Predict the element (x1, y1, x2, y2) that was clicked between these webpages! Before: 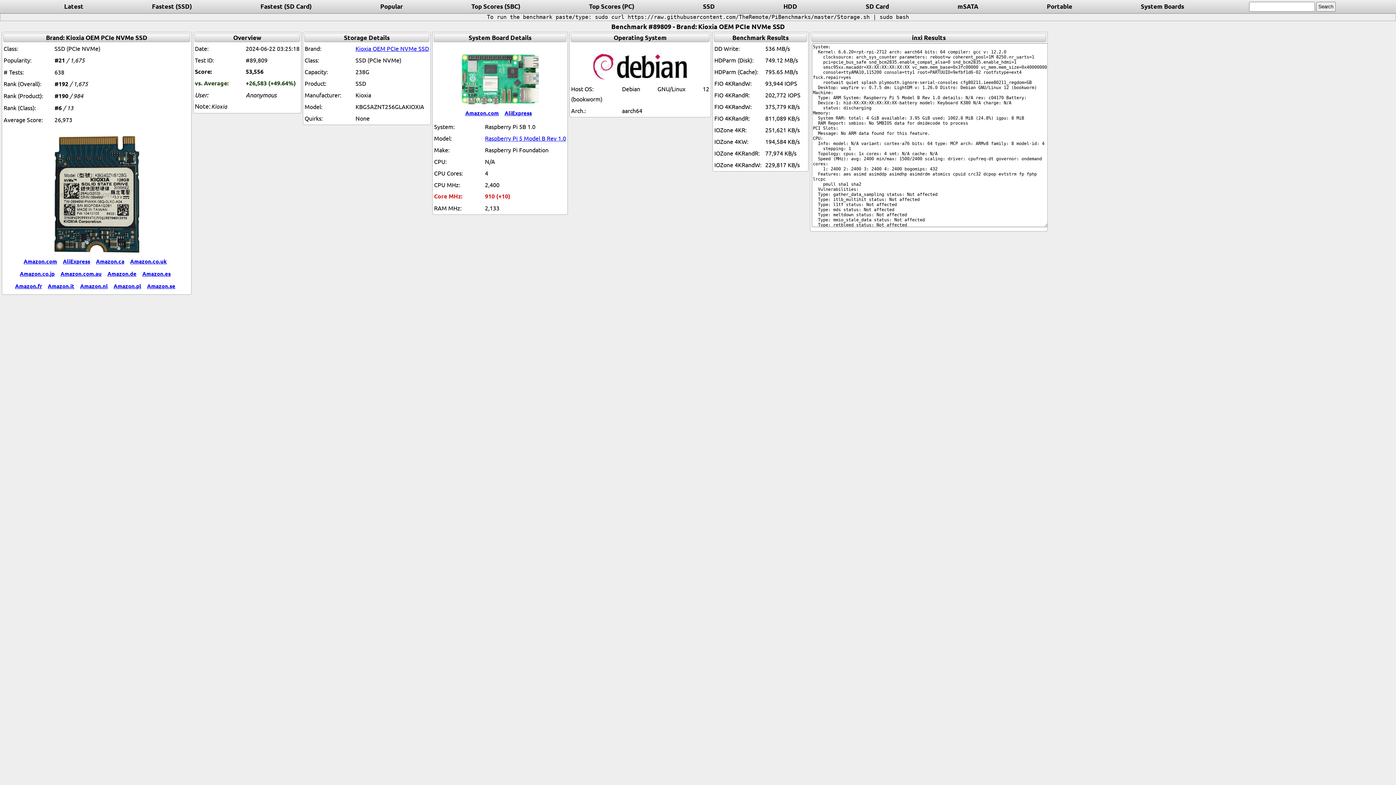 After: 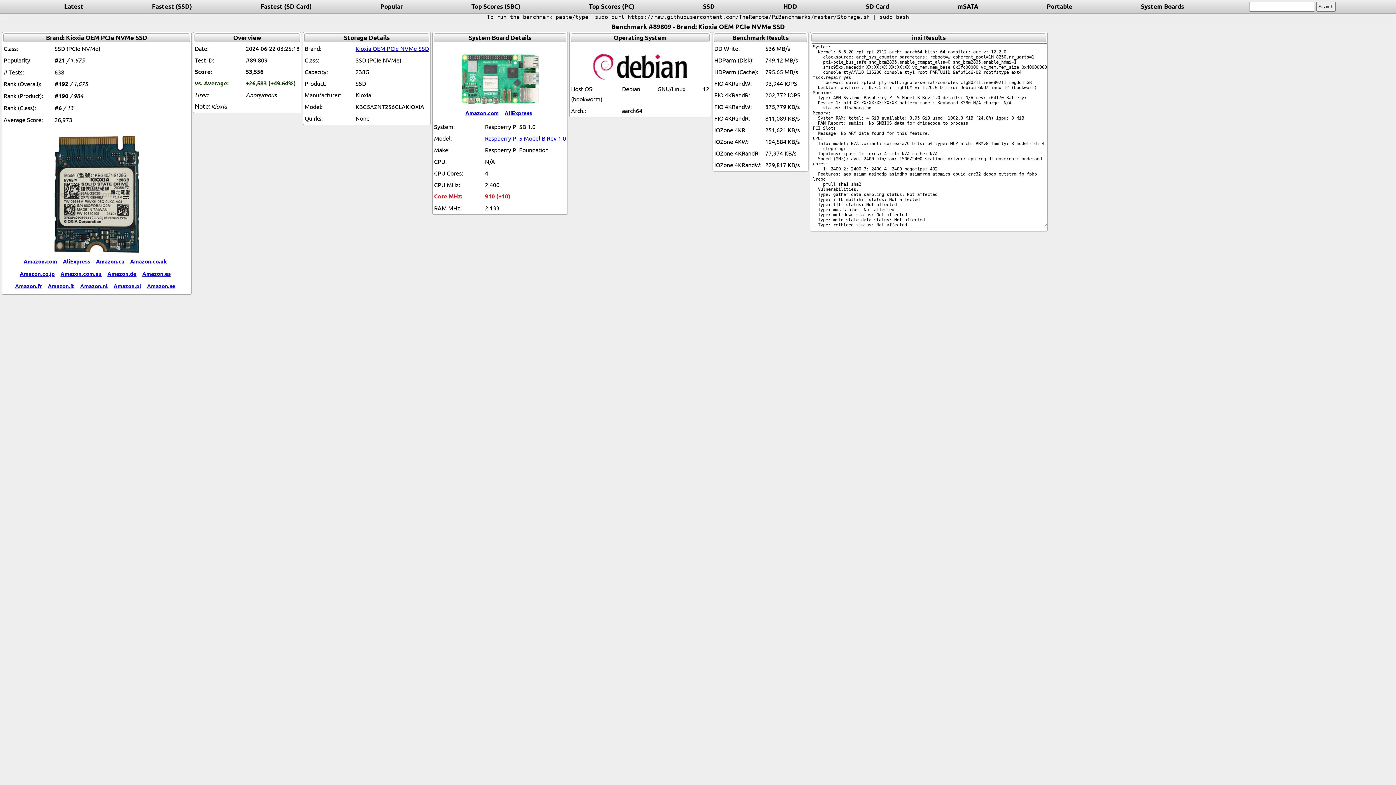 Action: label: Raspberry Pi 5 Model B Rev 1.0 bbox: (485, 134, 566, 141)